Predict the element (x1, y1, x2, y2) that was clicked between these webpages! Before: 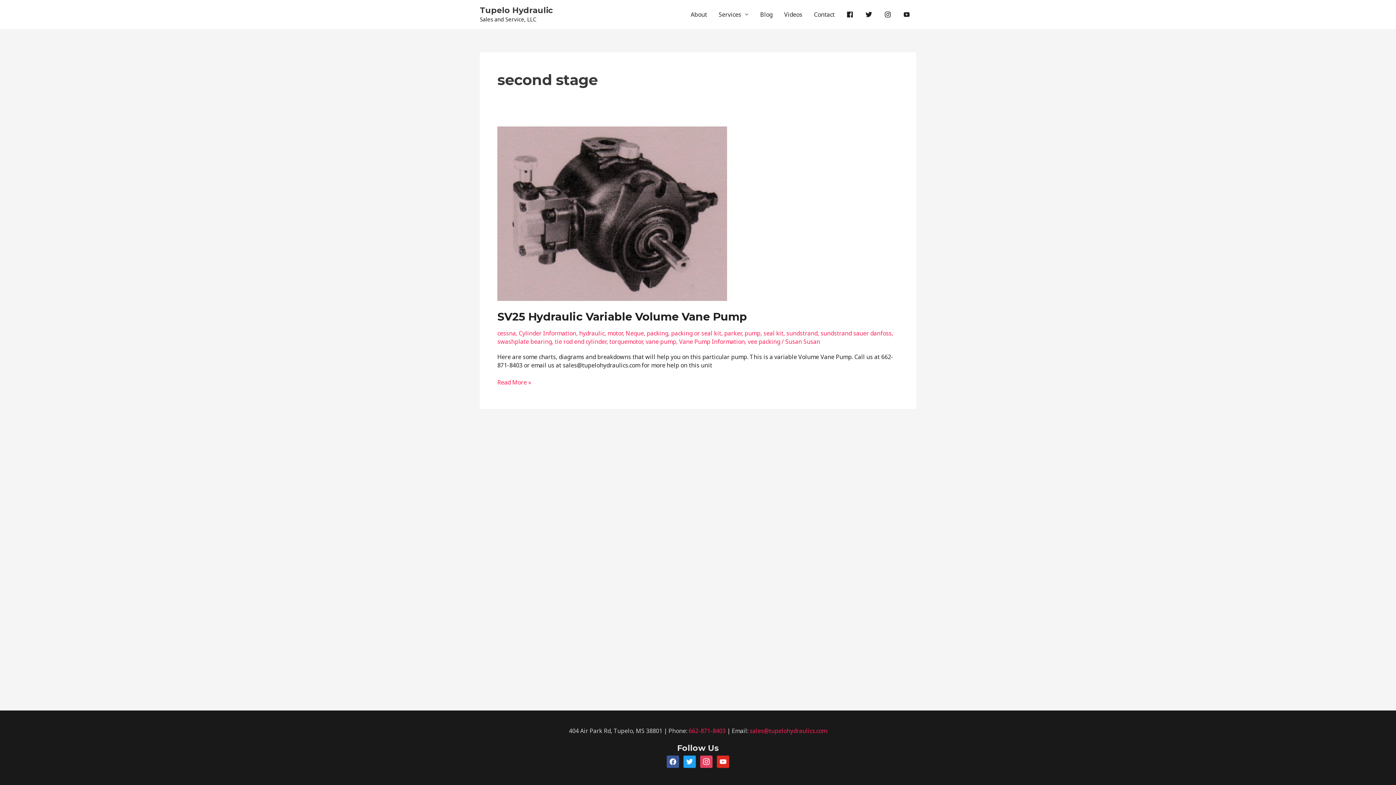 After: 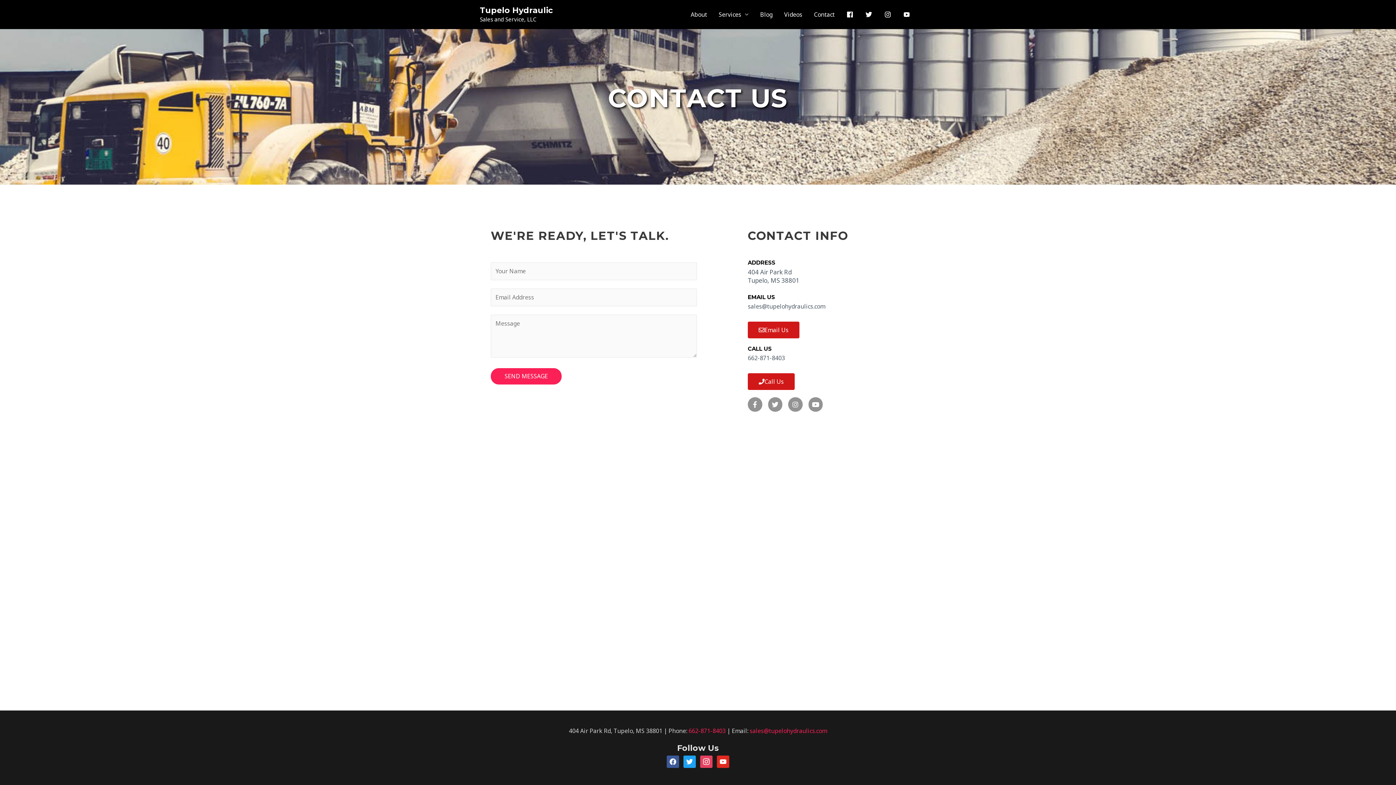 Action: bbox: (808, 2, 840, 26) label: Contact